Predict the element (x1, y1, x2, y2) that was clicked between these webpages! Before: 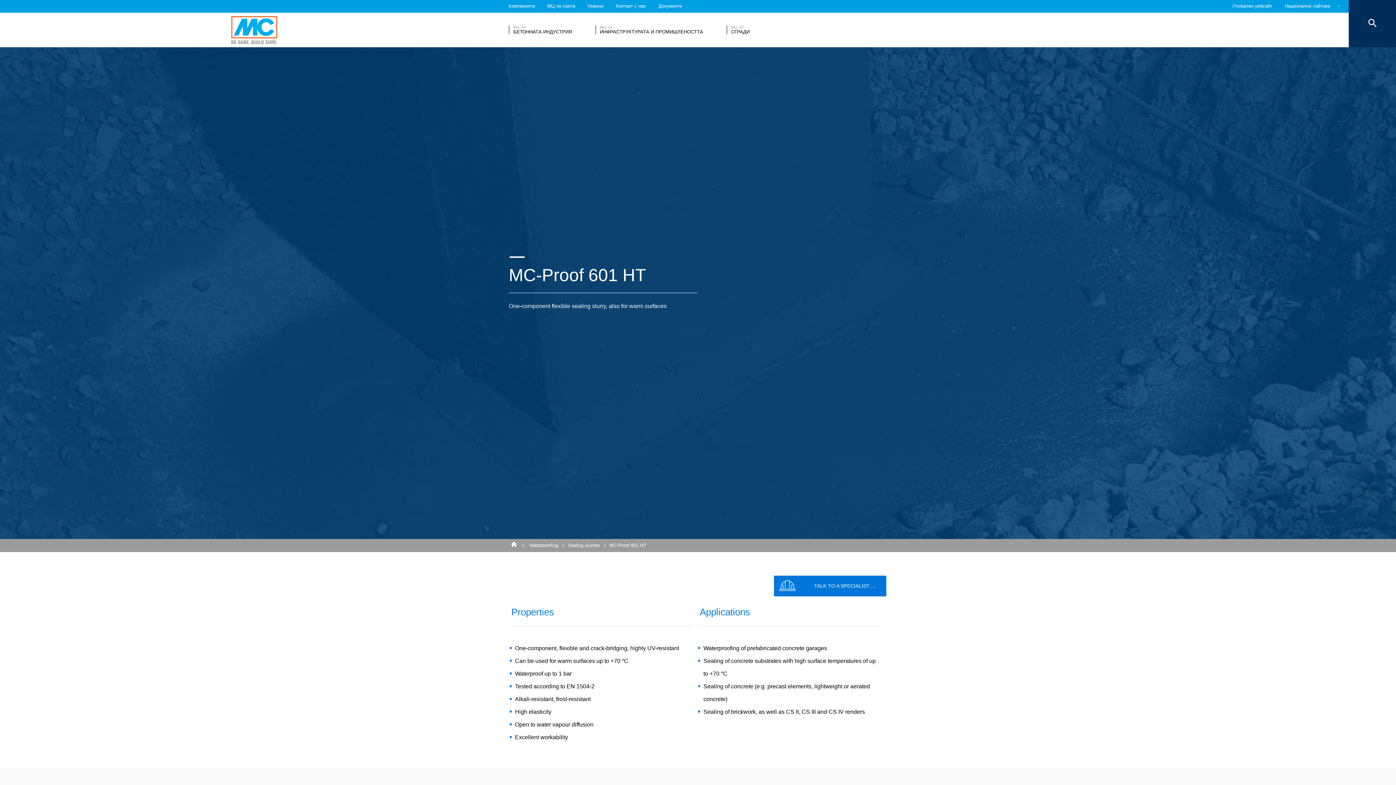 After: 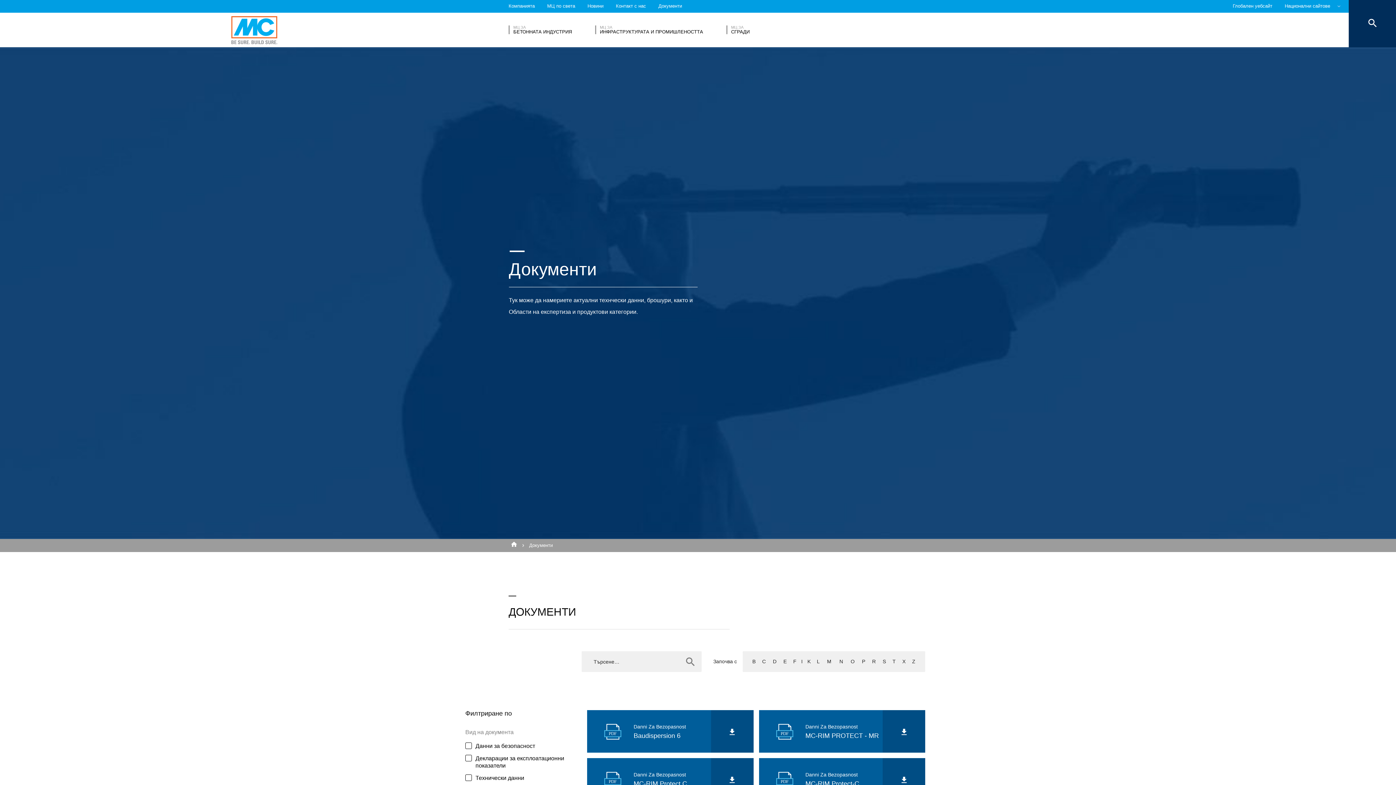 Action: bbox: (658, 0, 682, 12) label: Документи